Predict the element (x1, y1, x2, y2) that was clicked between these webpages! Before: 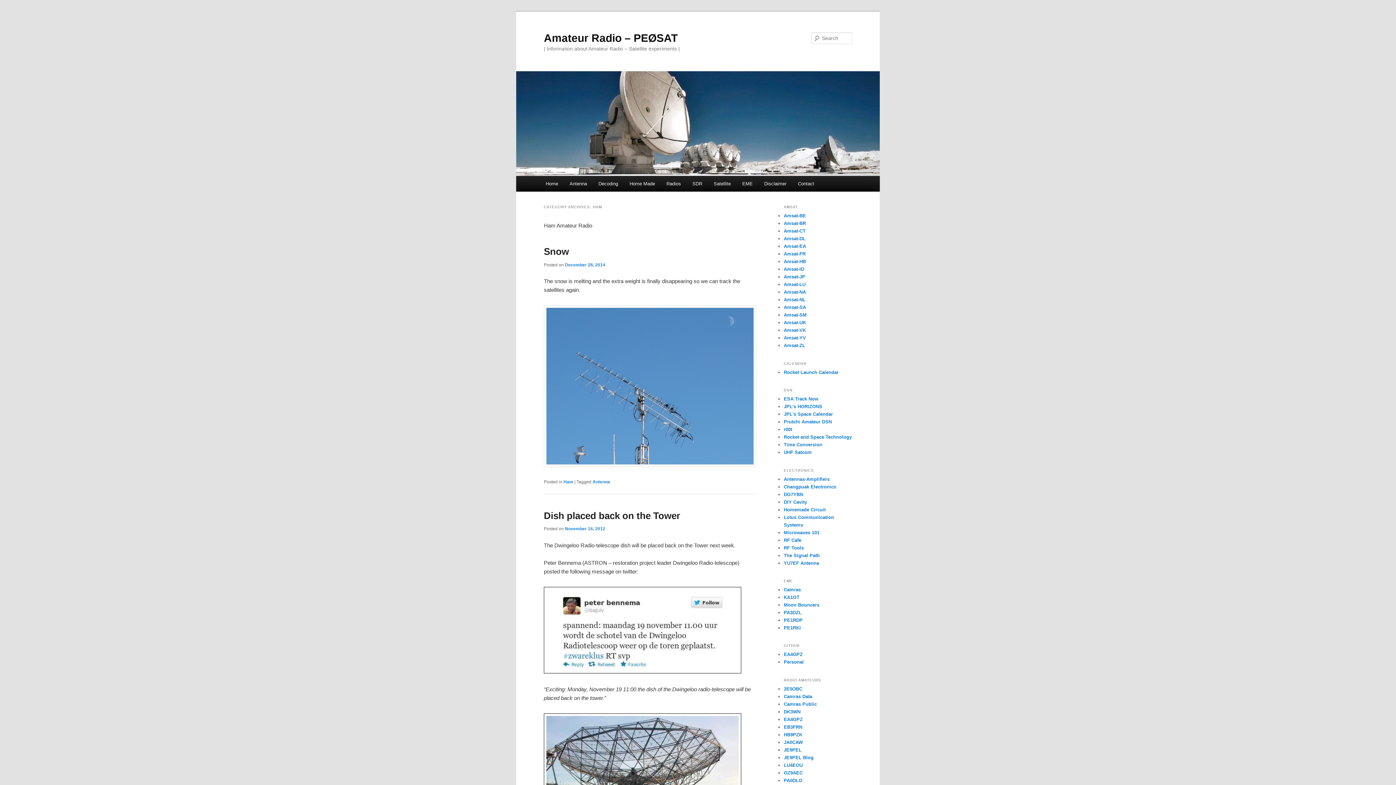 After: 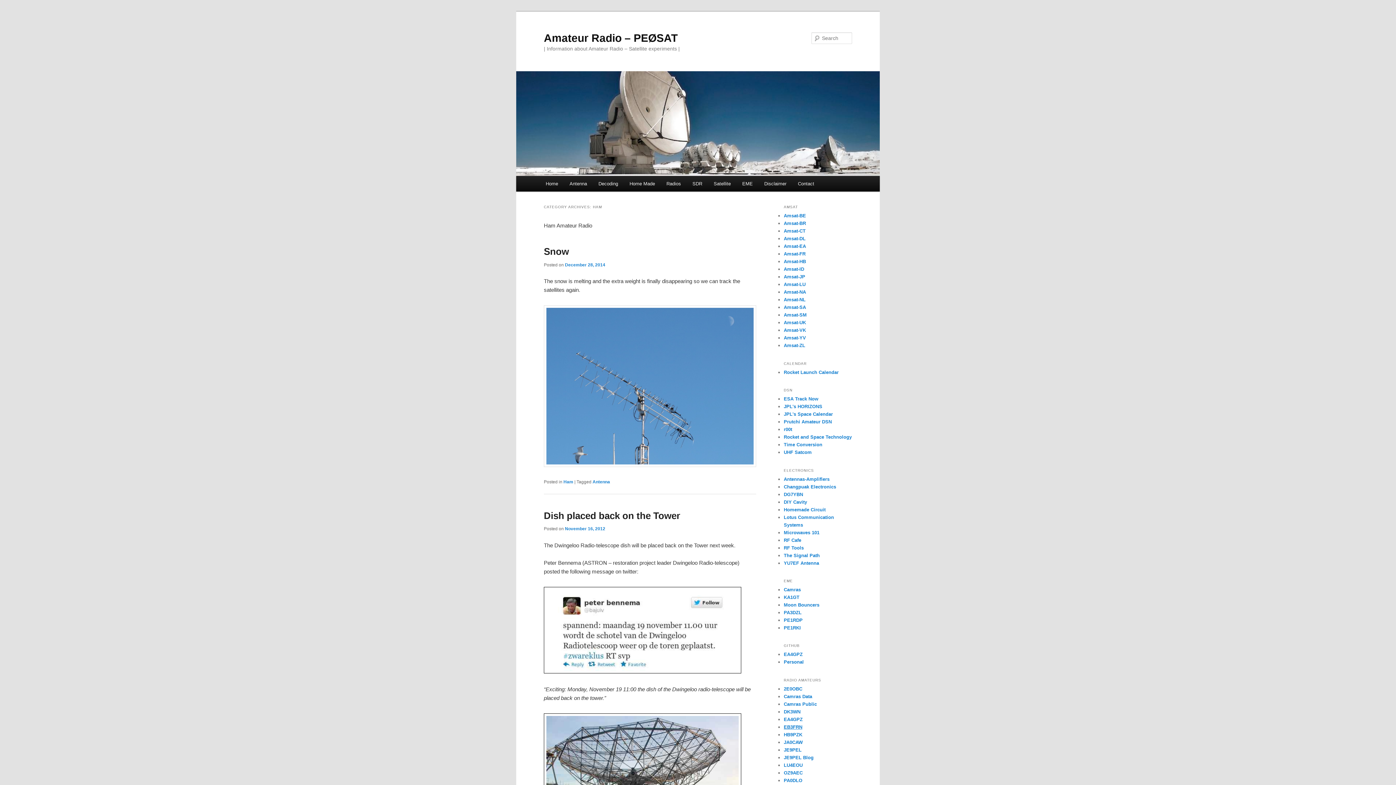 Action: label: EB3FRN bbox: (784, 724, 802, 730)